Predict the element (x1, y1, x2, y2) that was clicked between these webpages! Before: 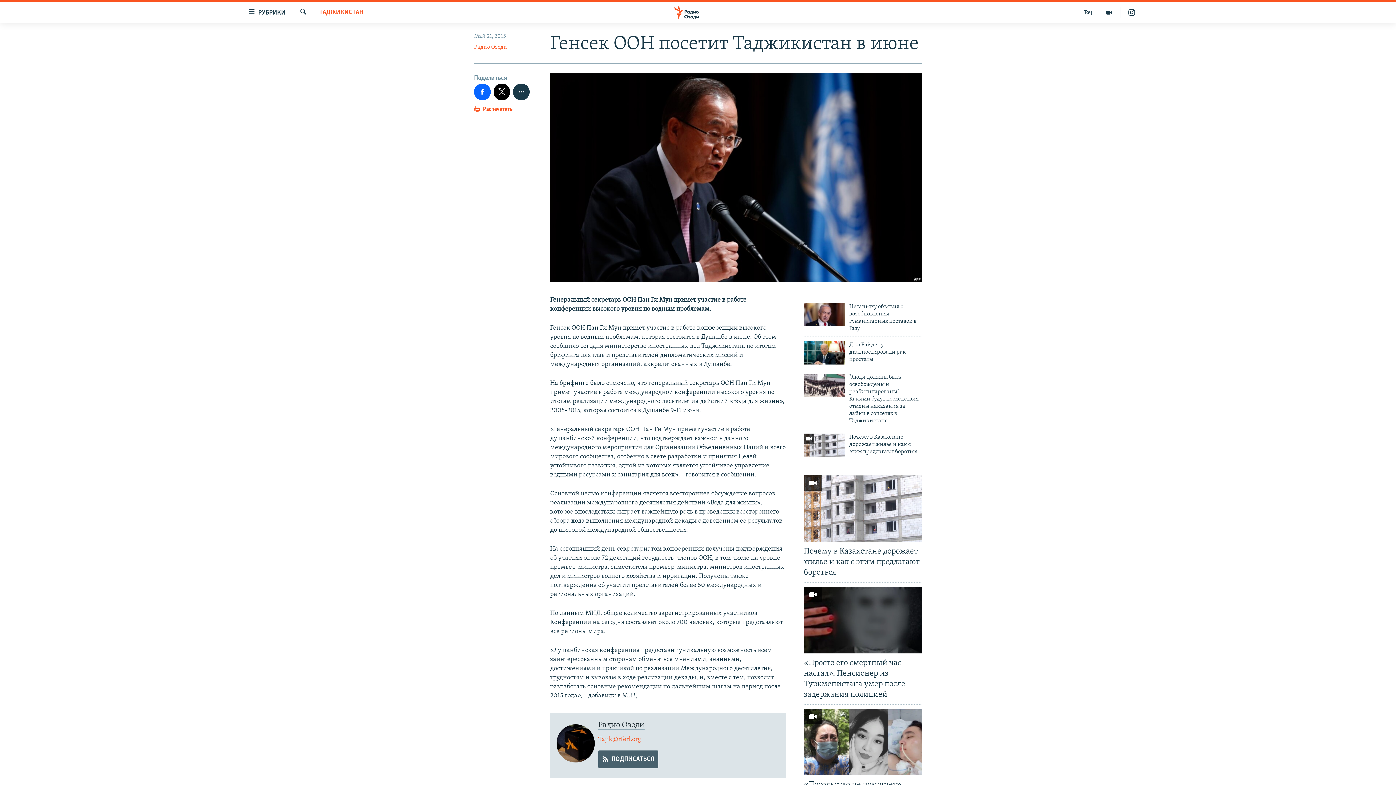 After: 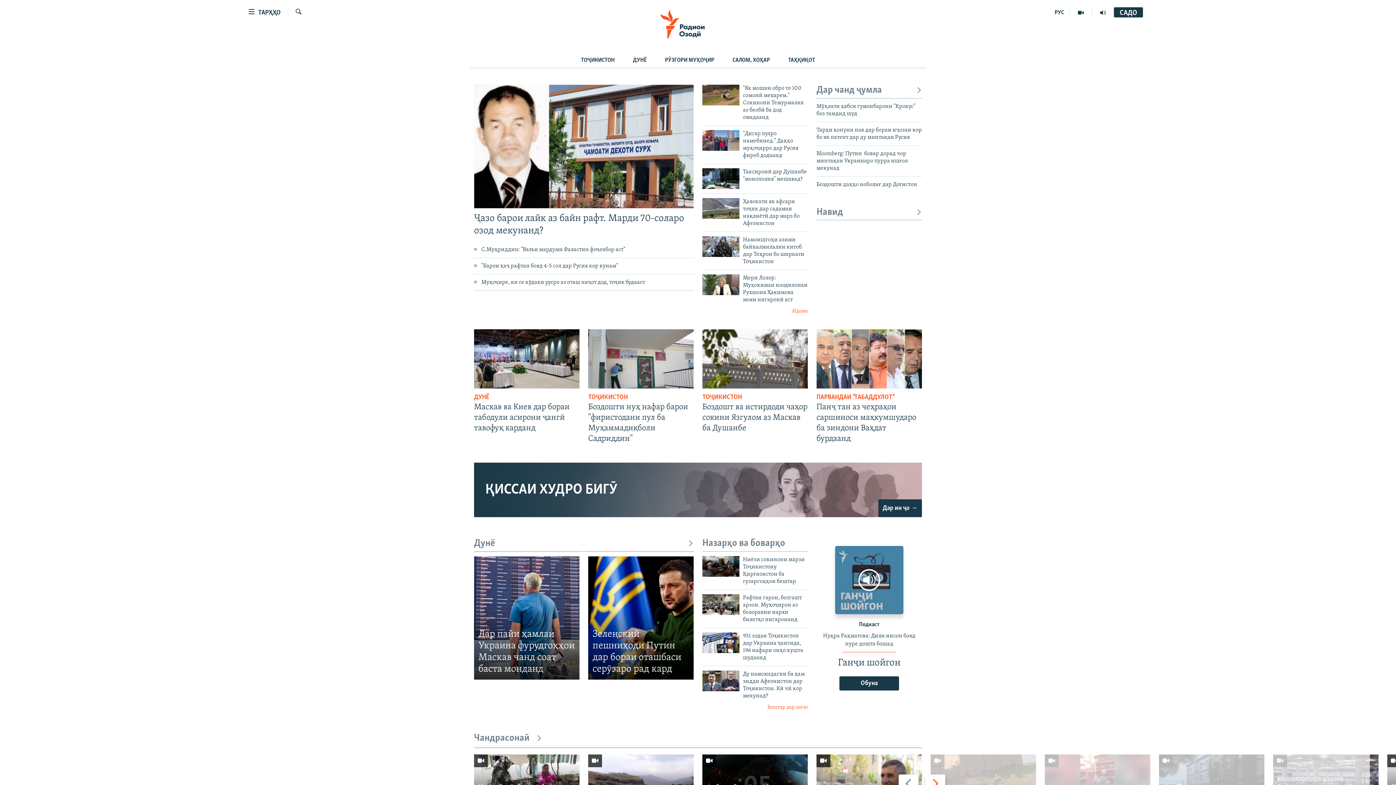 Action: bbox: (1078, 6, 1098, 18) label: Тоҷ